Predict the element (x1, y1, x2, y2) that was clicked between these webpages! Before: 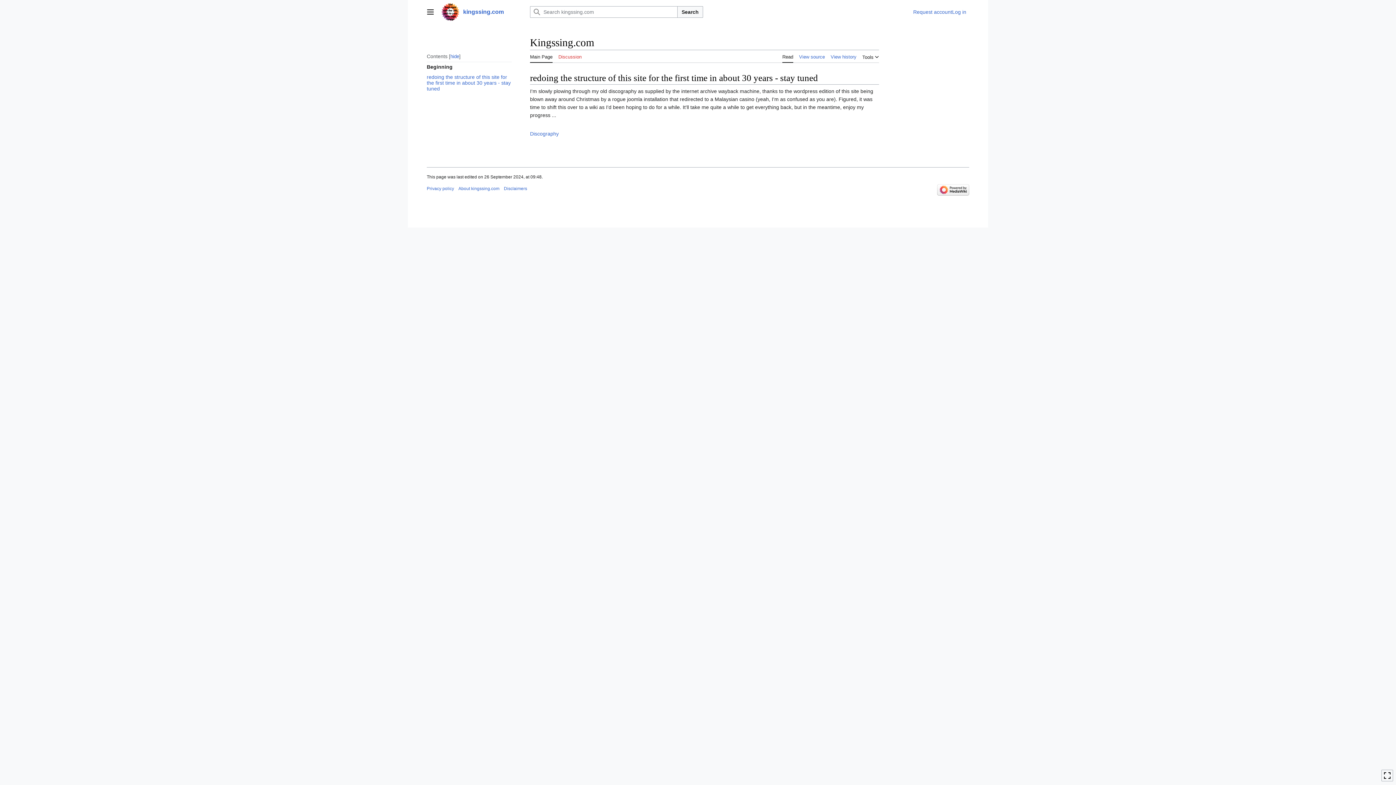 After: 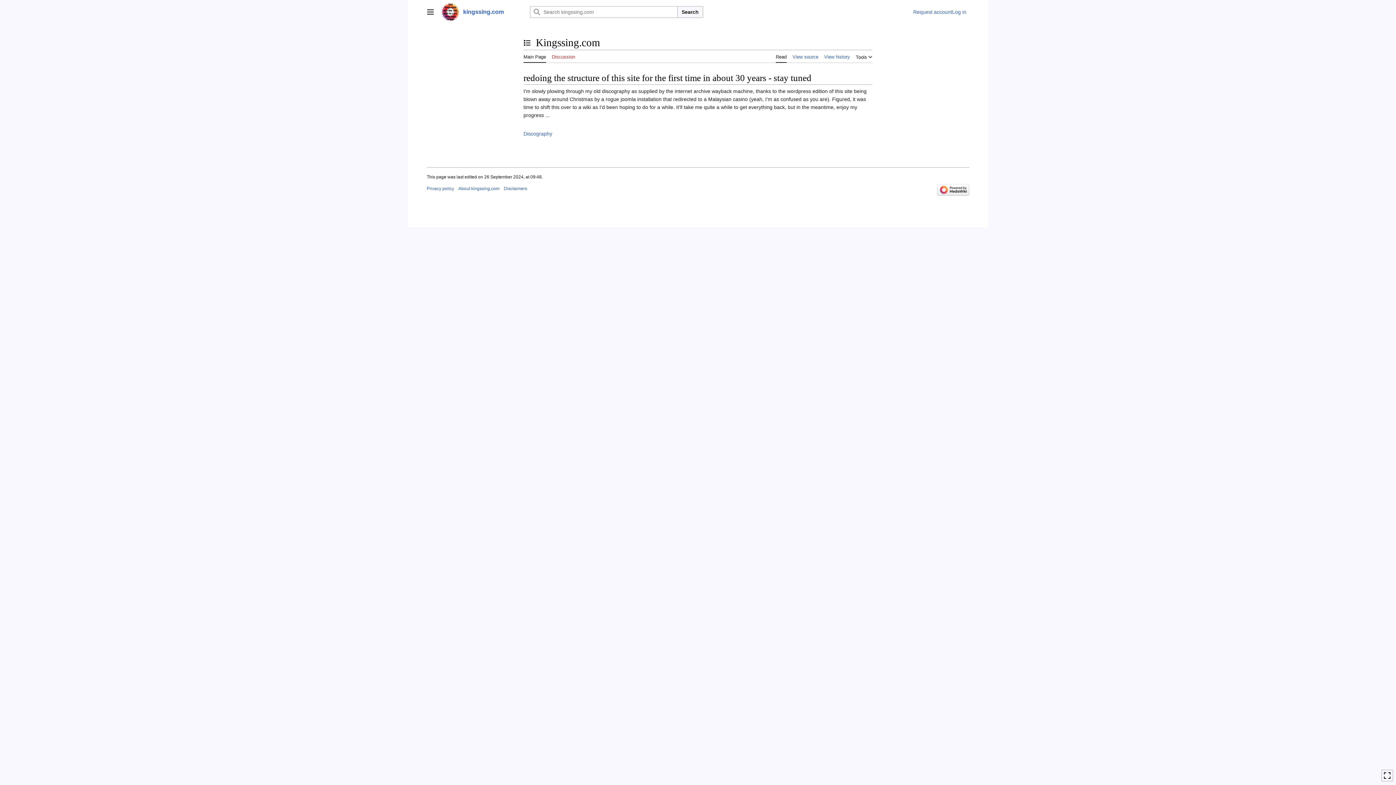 Action: bbox: (449, 53, 460, 59) label: hide